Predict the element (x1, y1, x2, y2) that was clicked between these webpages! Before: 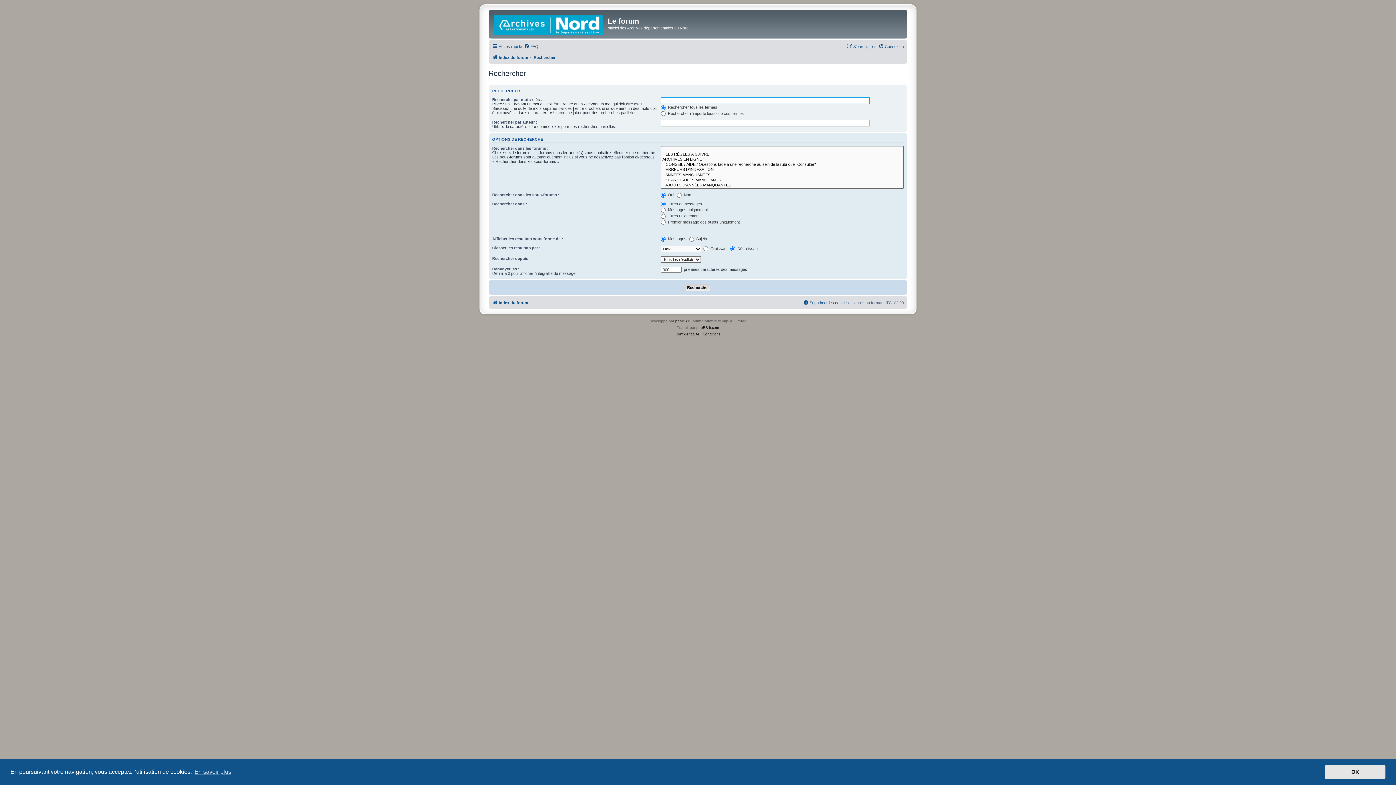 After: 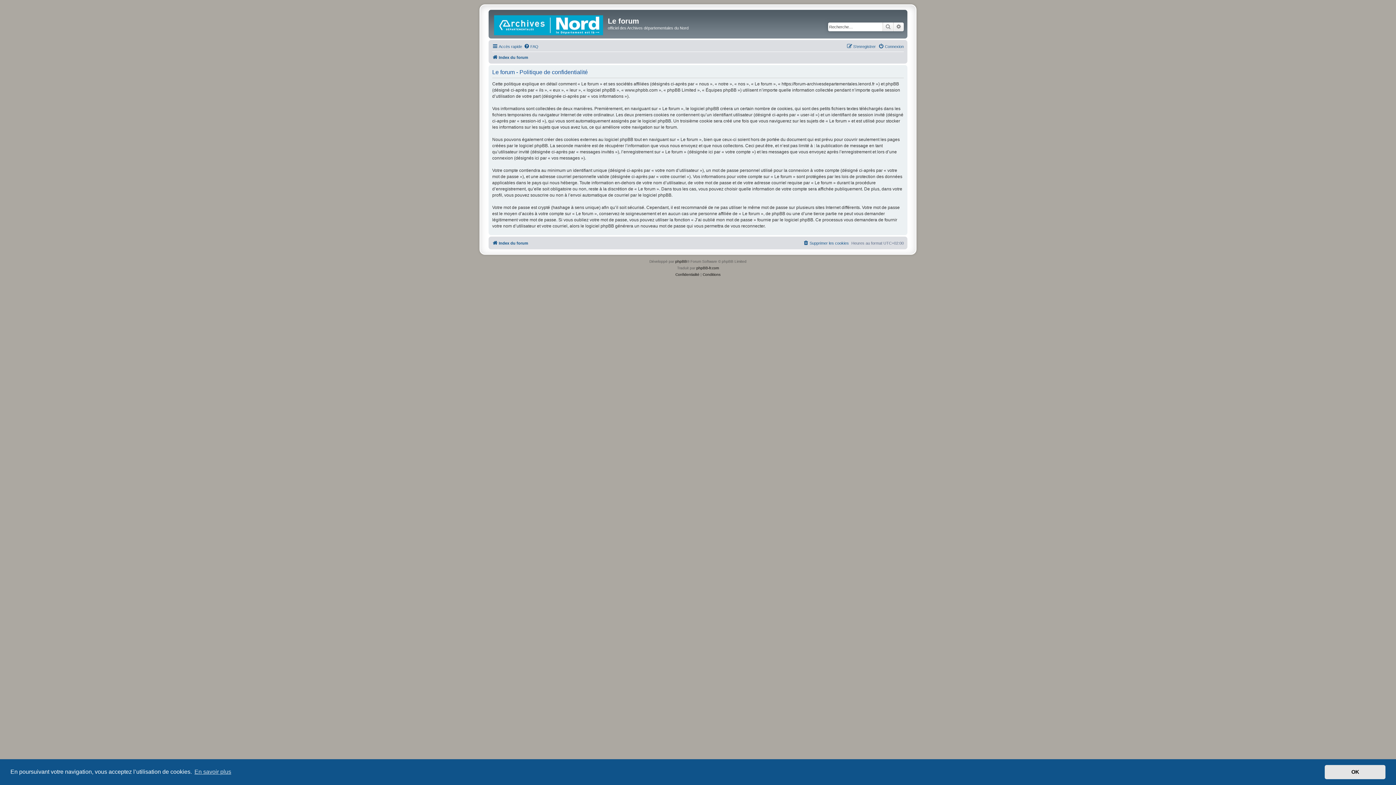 Action: label: Confidentialité bbox: (675, 331, 699, 337)